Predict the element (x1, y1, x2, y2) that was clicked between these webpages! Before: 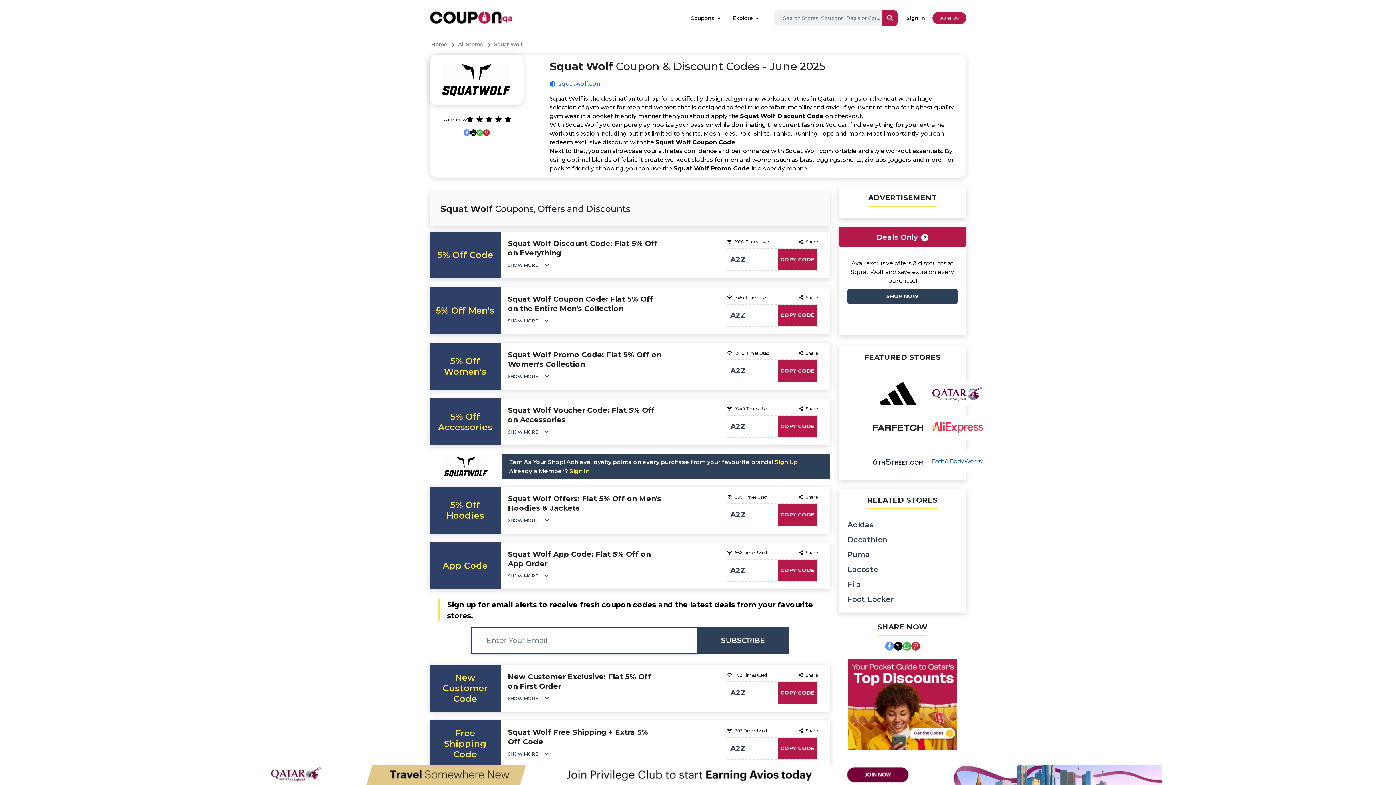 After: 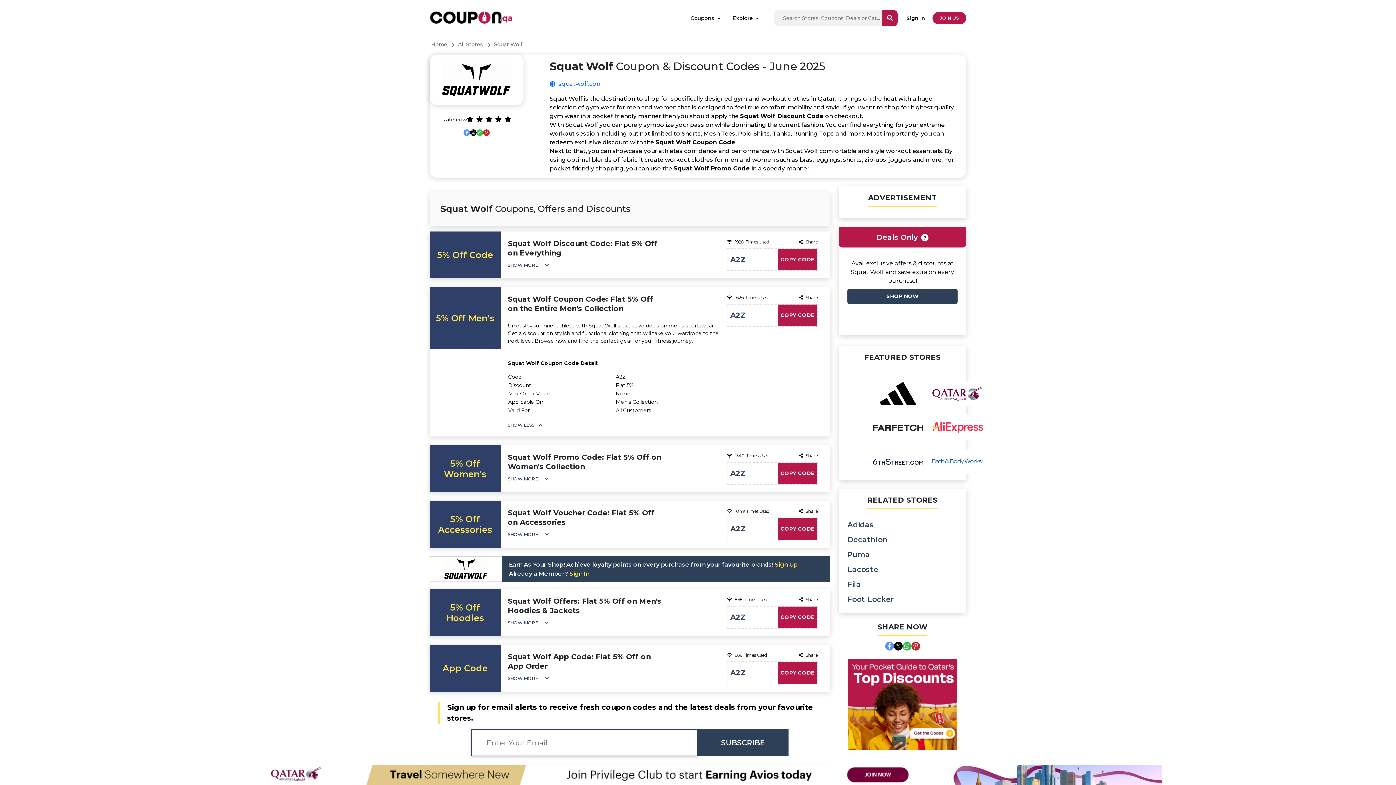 Action: label: SHOW MORE  bbox: (508, 318, 549, 323)